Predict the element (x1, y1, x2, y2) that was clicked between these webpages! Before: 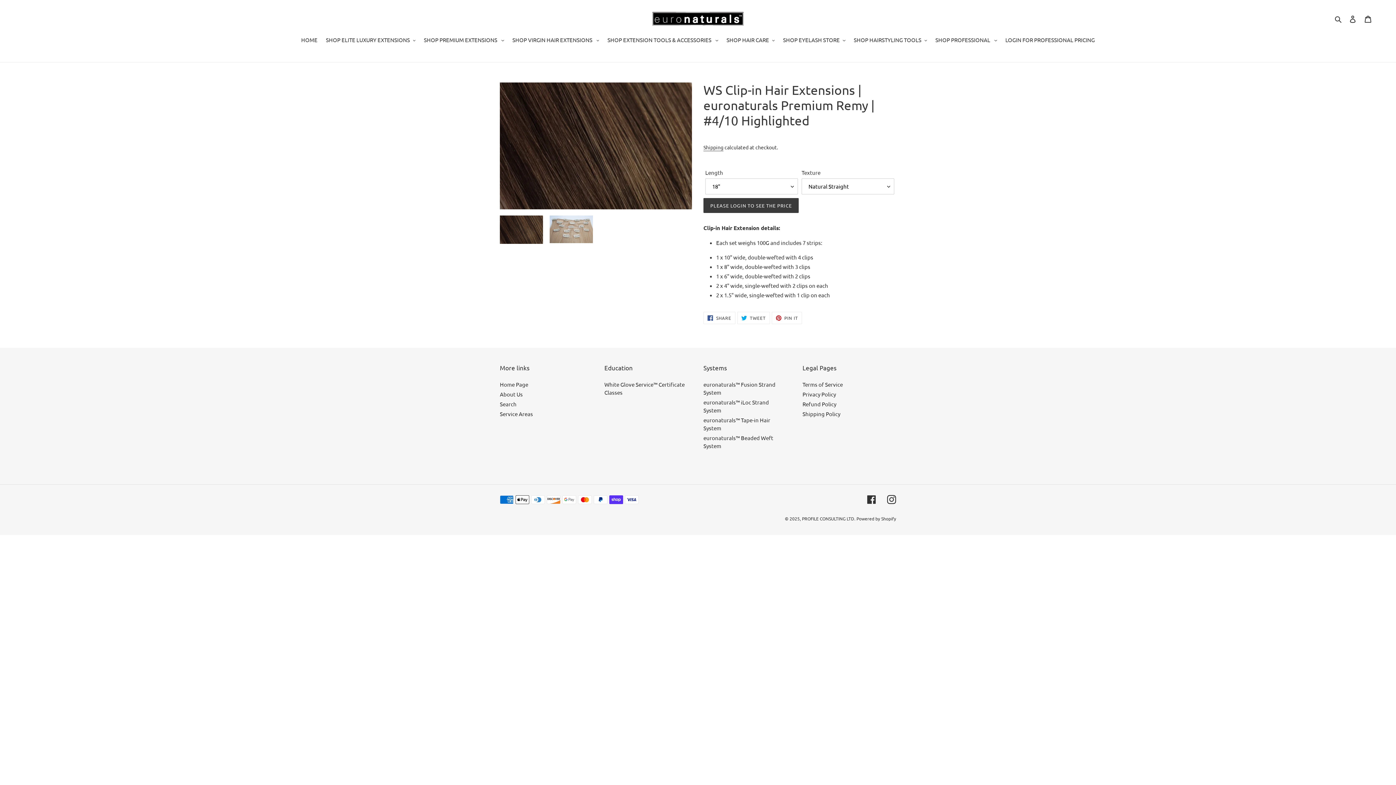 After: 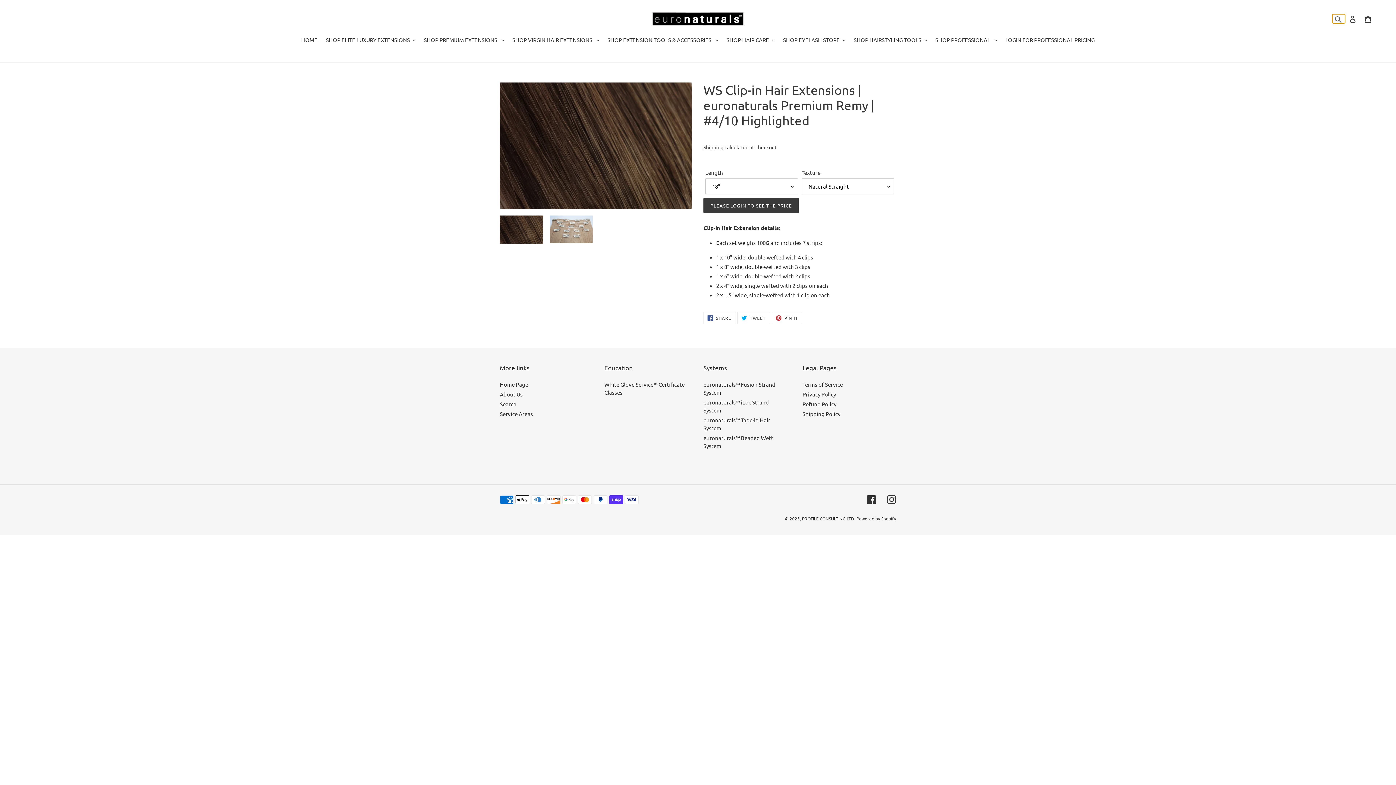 Action: label: Search bbox: (1332, 14, 1345, 23)